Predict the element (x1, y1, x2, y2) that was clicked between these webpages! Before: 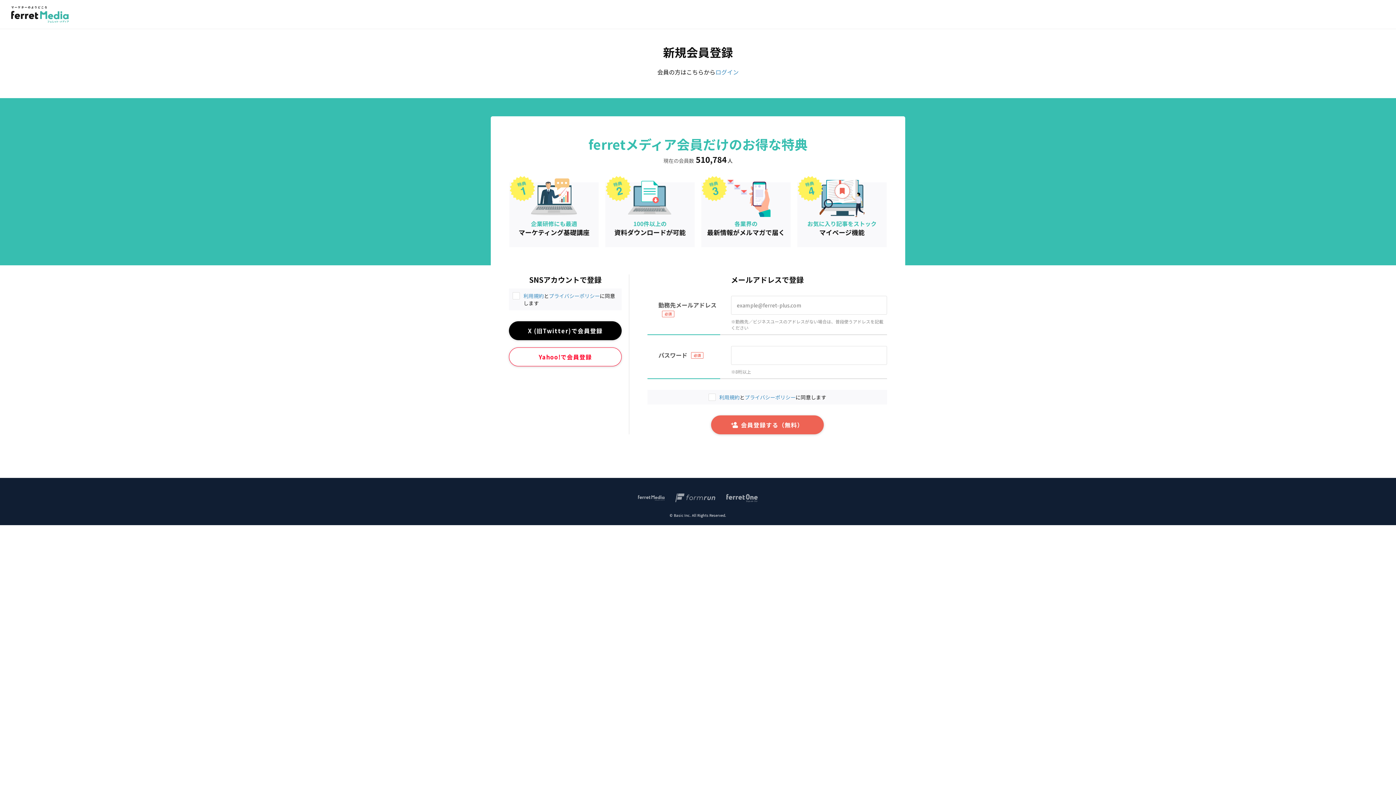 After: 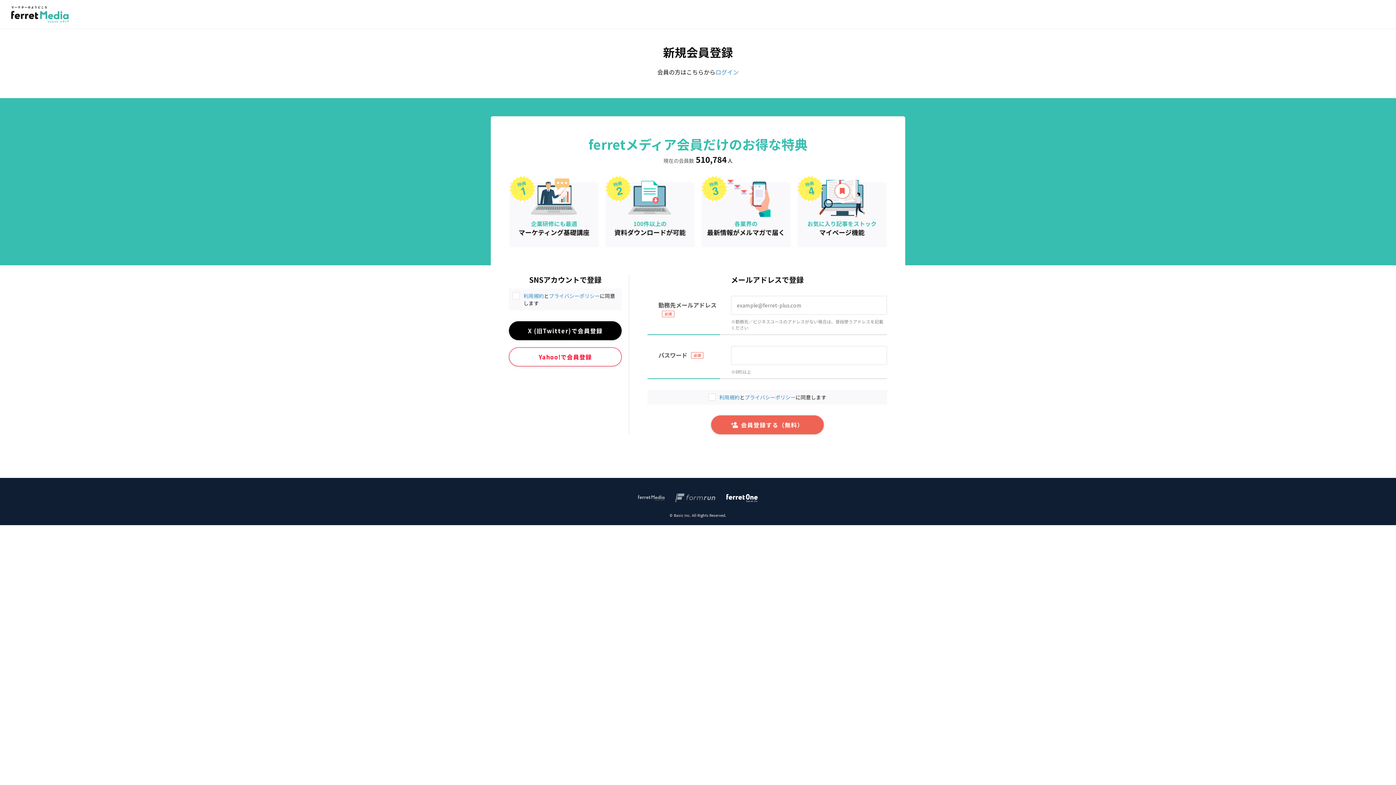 Action: bbox: (726, 492, 758, 505)